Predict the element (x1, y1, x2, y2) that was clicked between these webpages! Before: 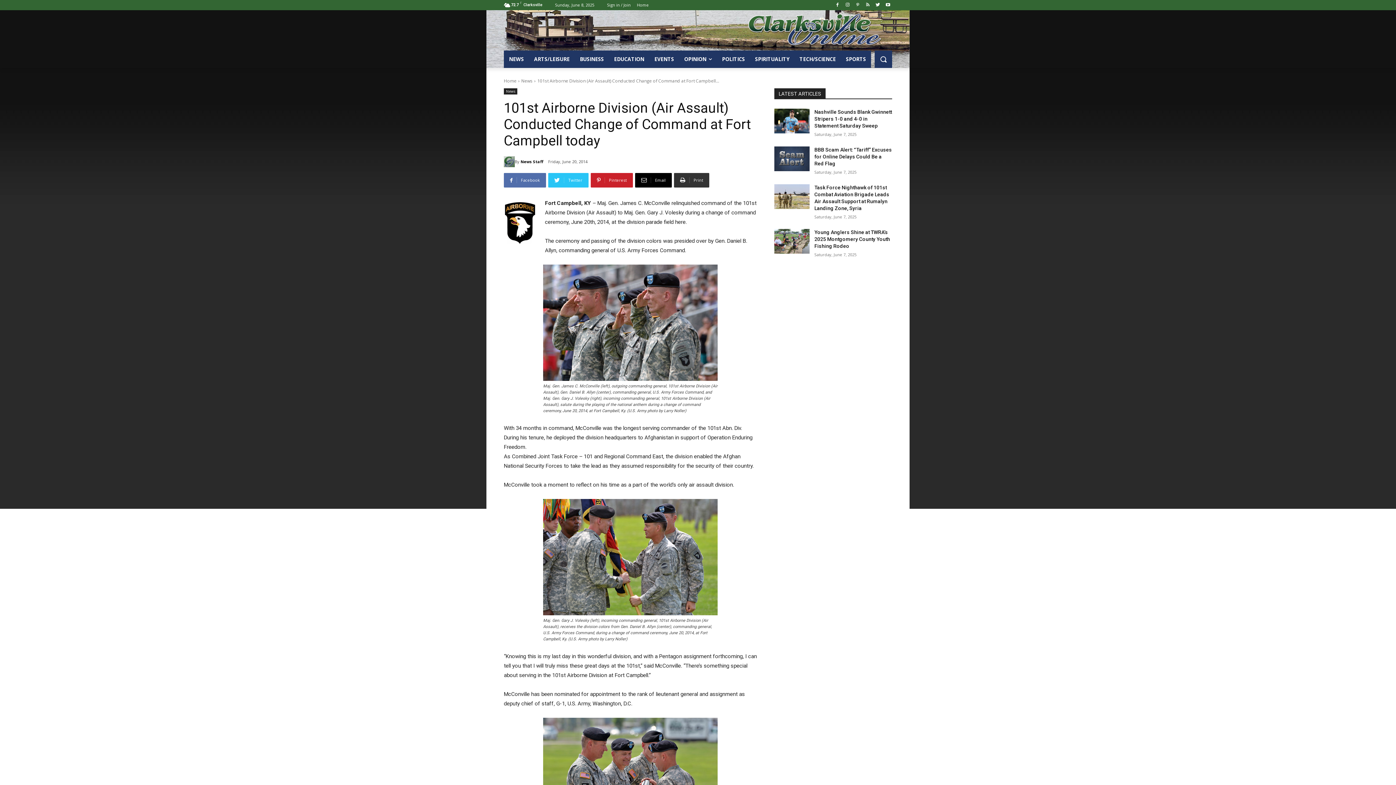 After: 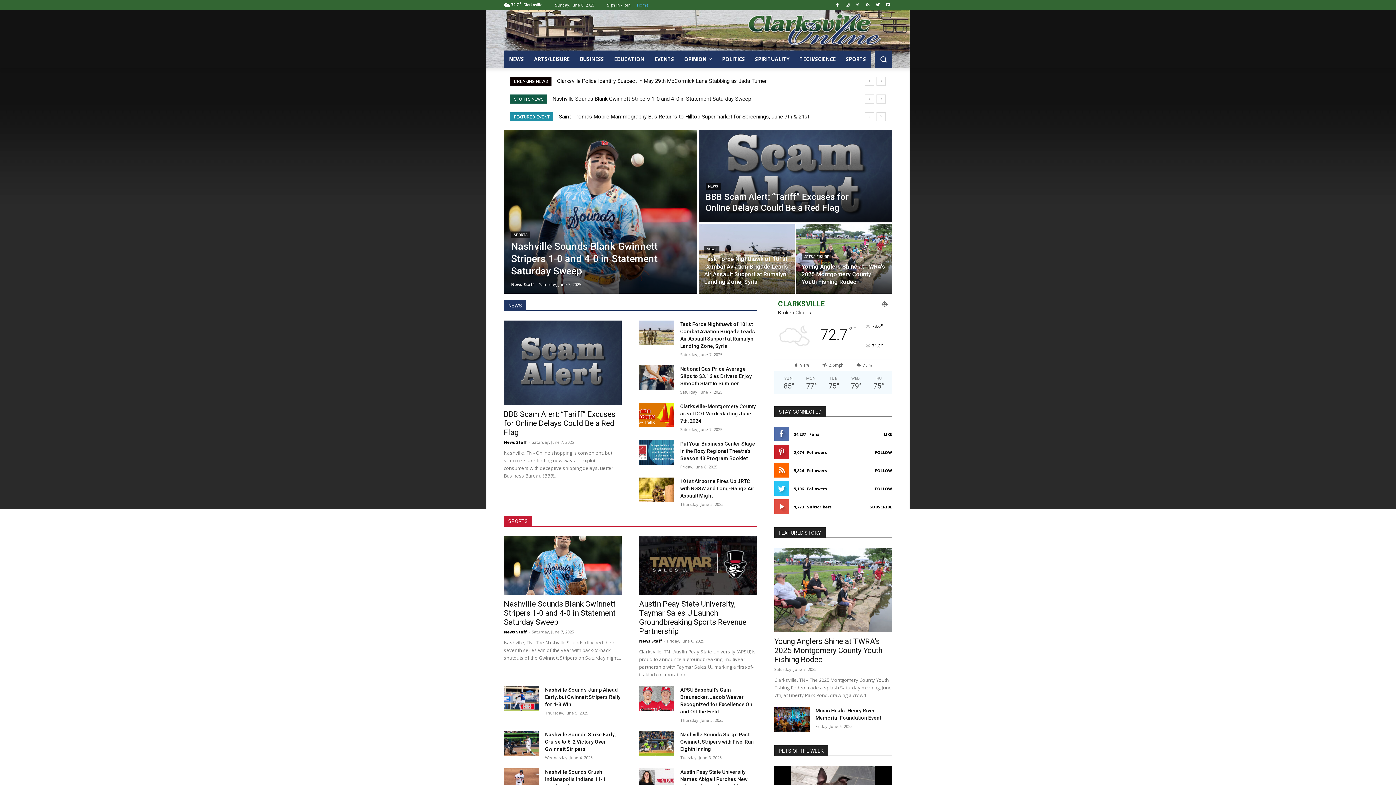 Action: bbox: (637, 0, 649, 10) label: Home